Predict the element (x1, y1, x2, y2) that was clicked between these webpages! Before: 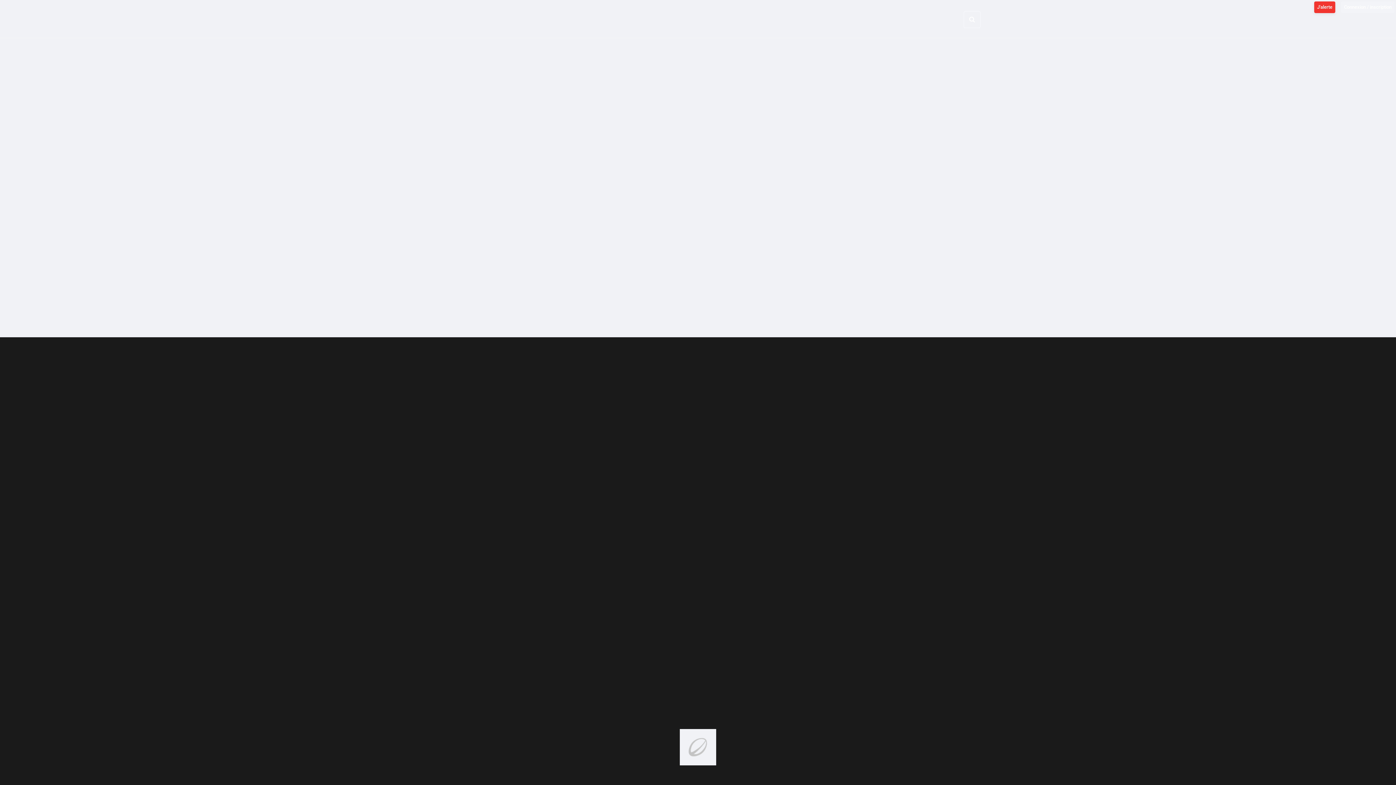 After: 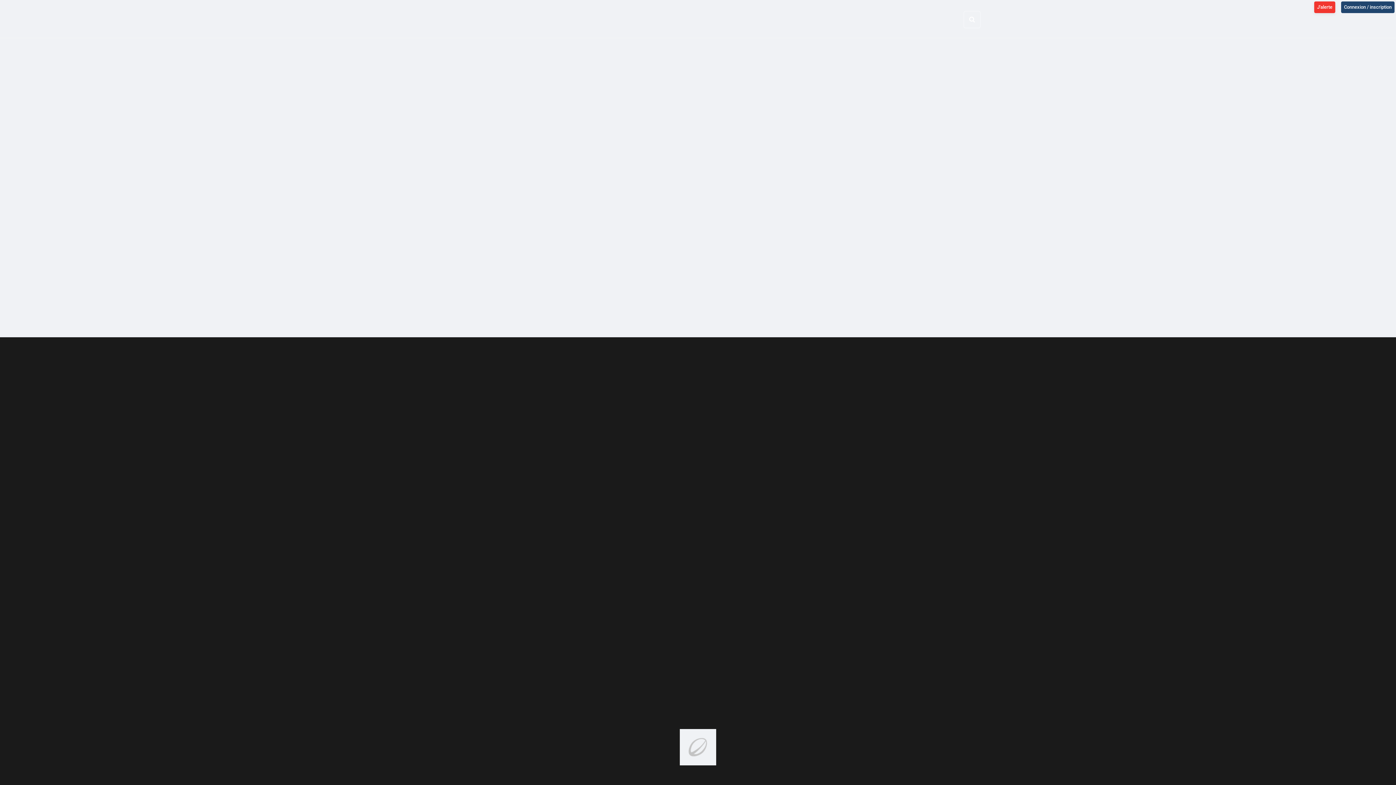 Action: bbox: (1341, 1, 1394, 13) label: Connexion / inscription